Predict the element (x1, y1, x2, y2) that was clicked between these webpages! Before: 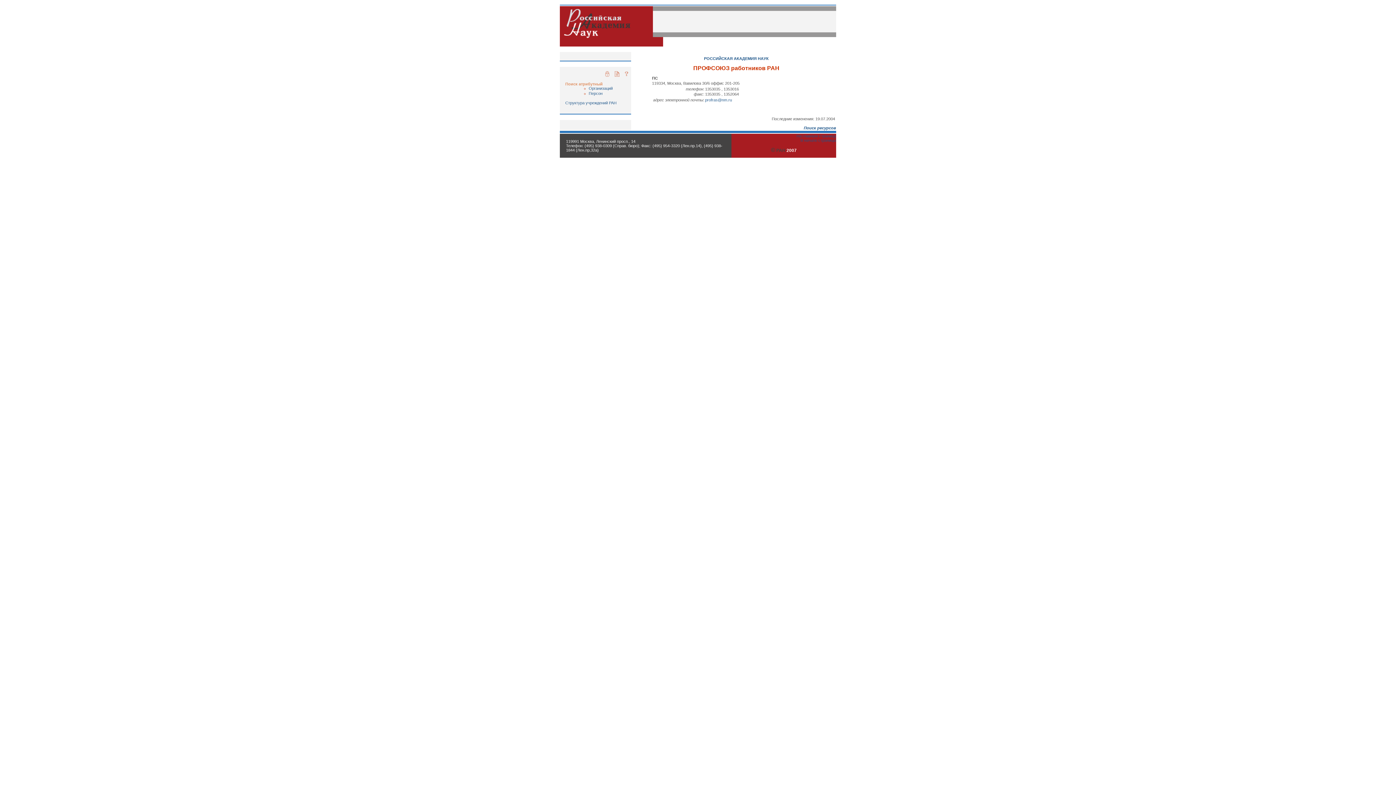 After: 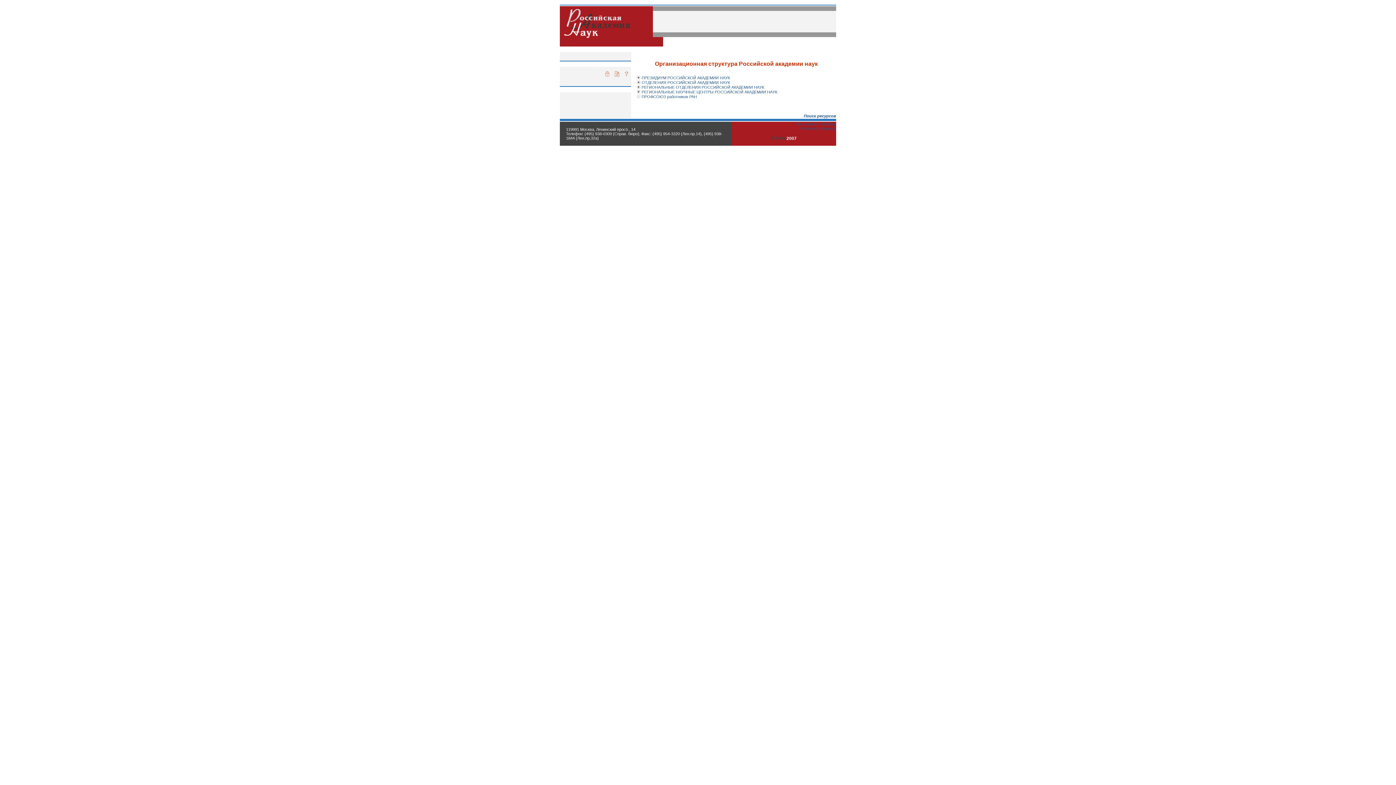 Action: label: Структура учреждений РАН bbox: (565, 100, 616, 105)